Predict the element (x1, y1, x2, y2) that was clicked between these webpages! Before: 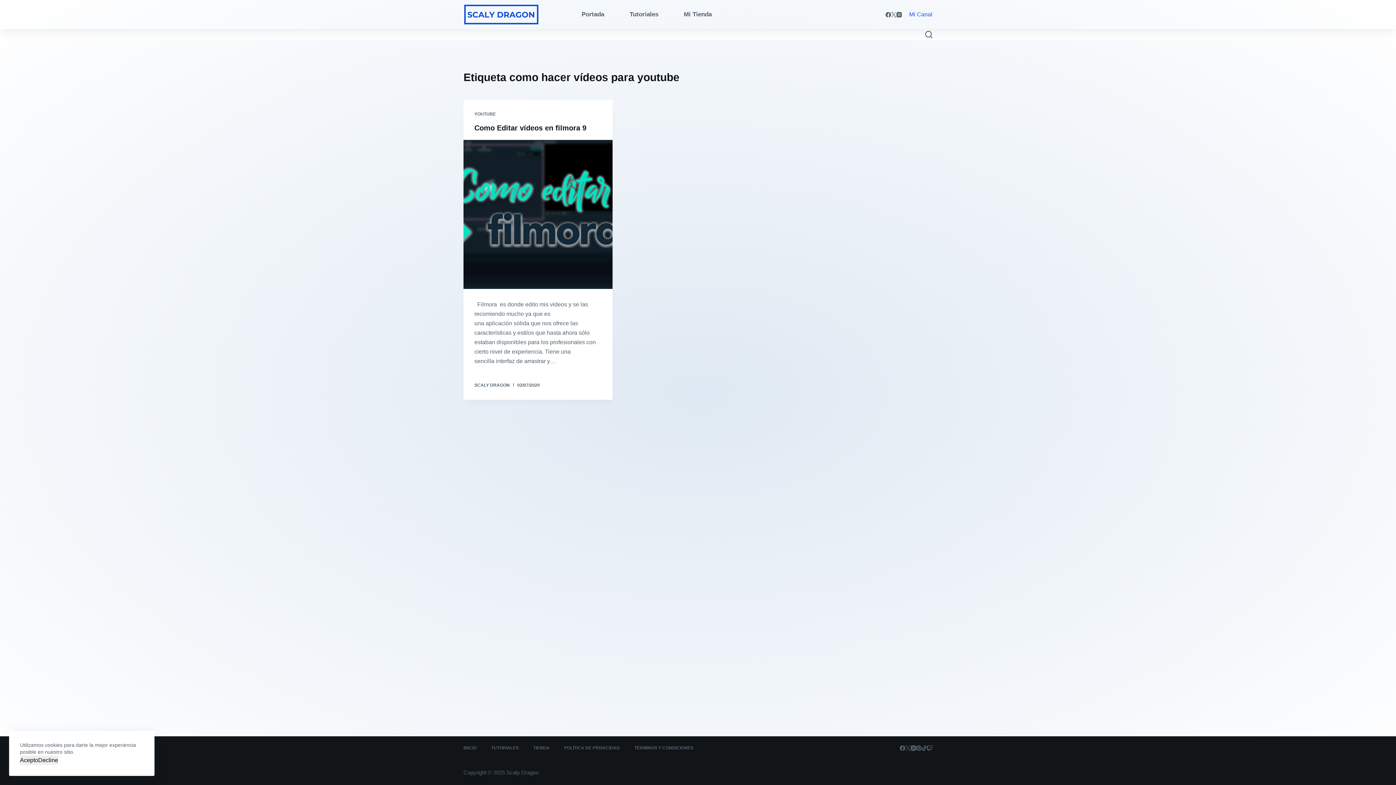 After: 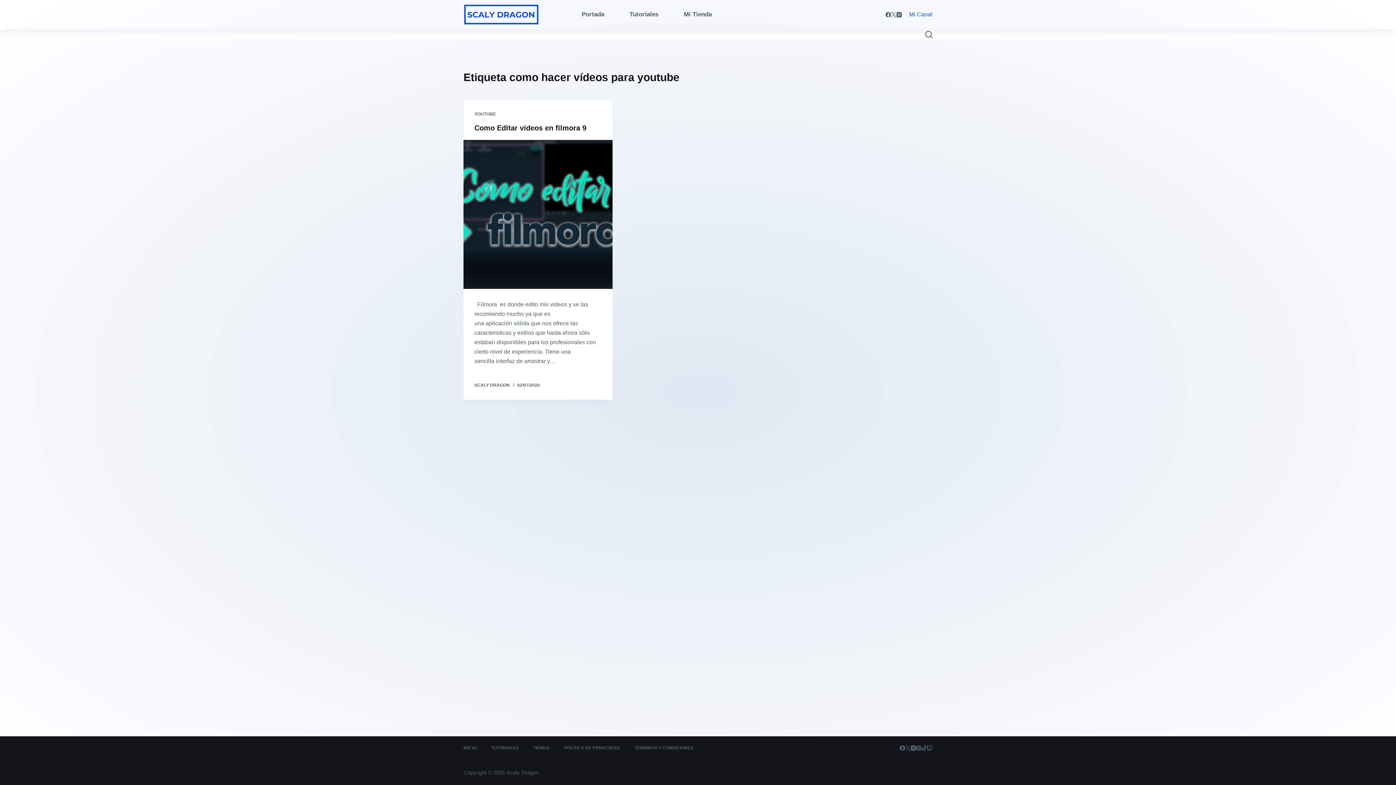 Action: bbox: (38, 756, 58, 765) label: Decline